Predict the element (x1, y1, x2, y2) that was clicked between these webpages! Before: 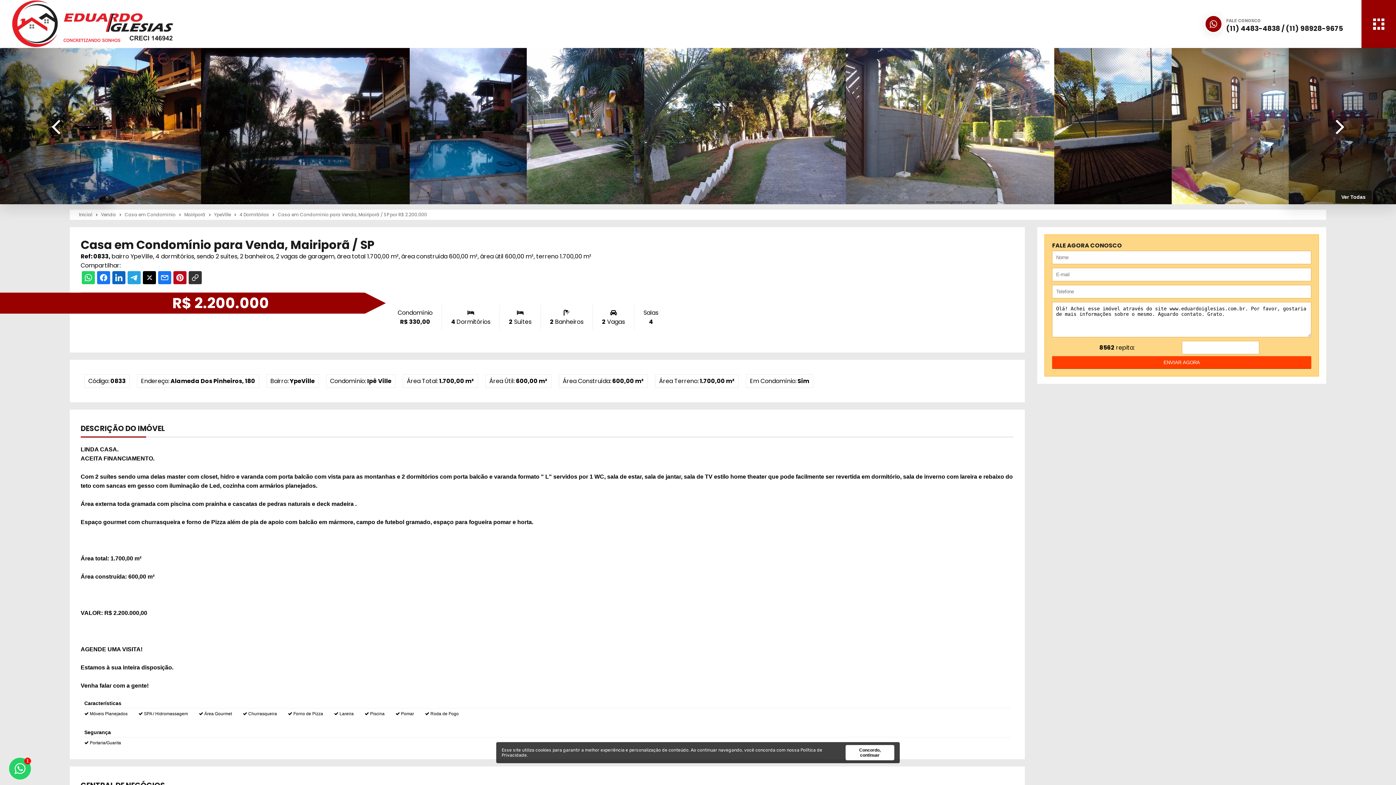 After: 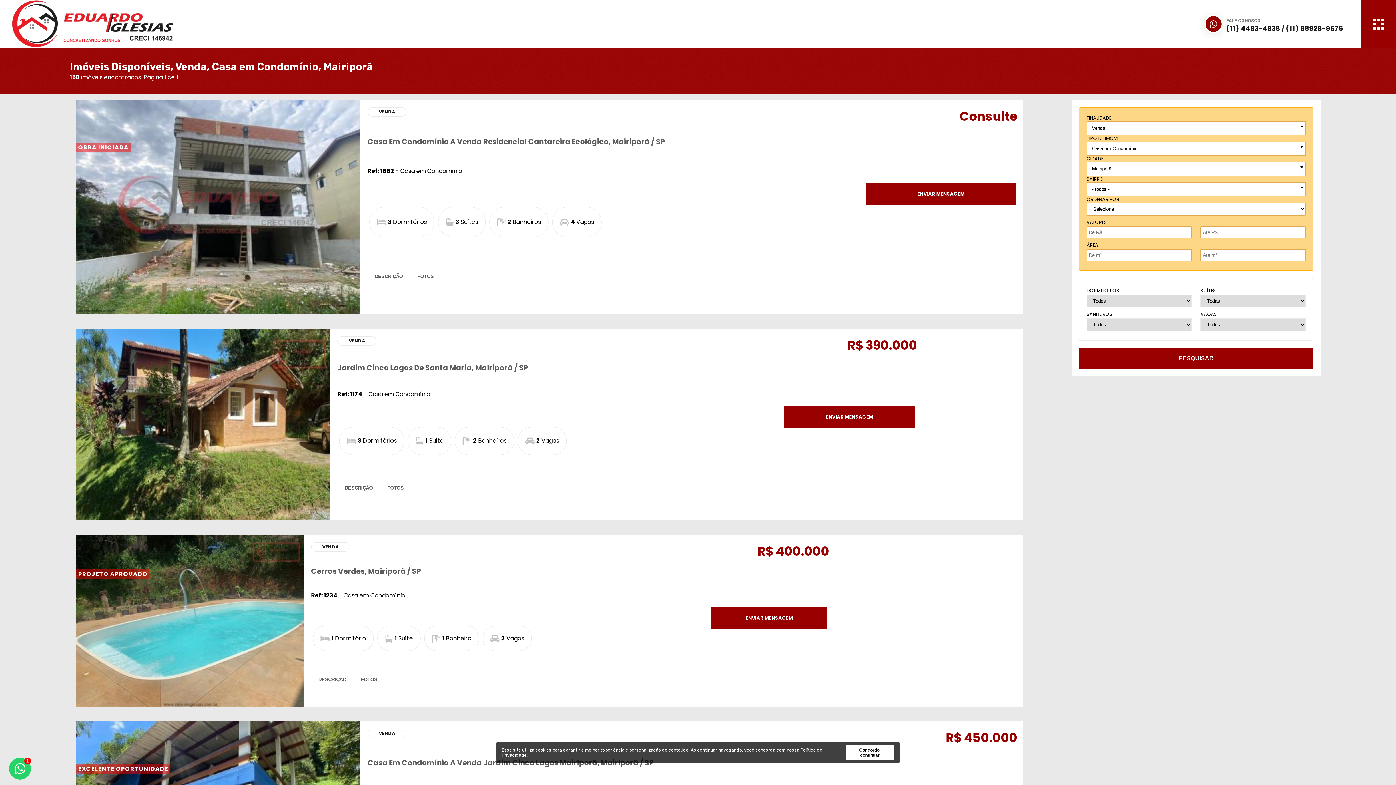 Action: label: Mairiporã bbox: (184, 211, 205, 217)